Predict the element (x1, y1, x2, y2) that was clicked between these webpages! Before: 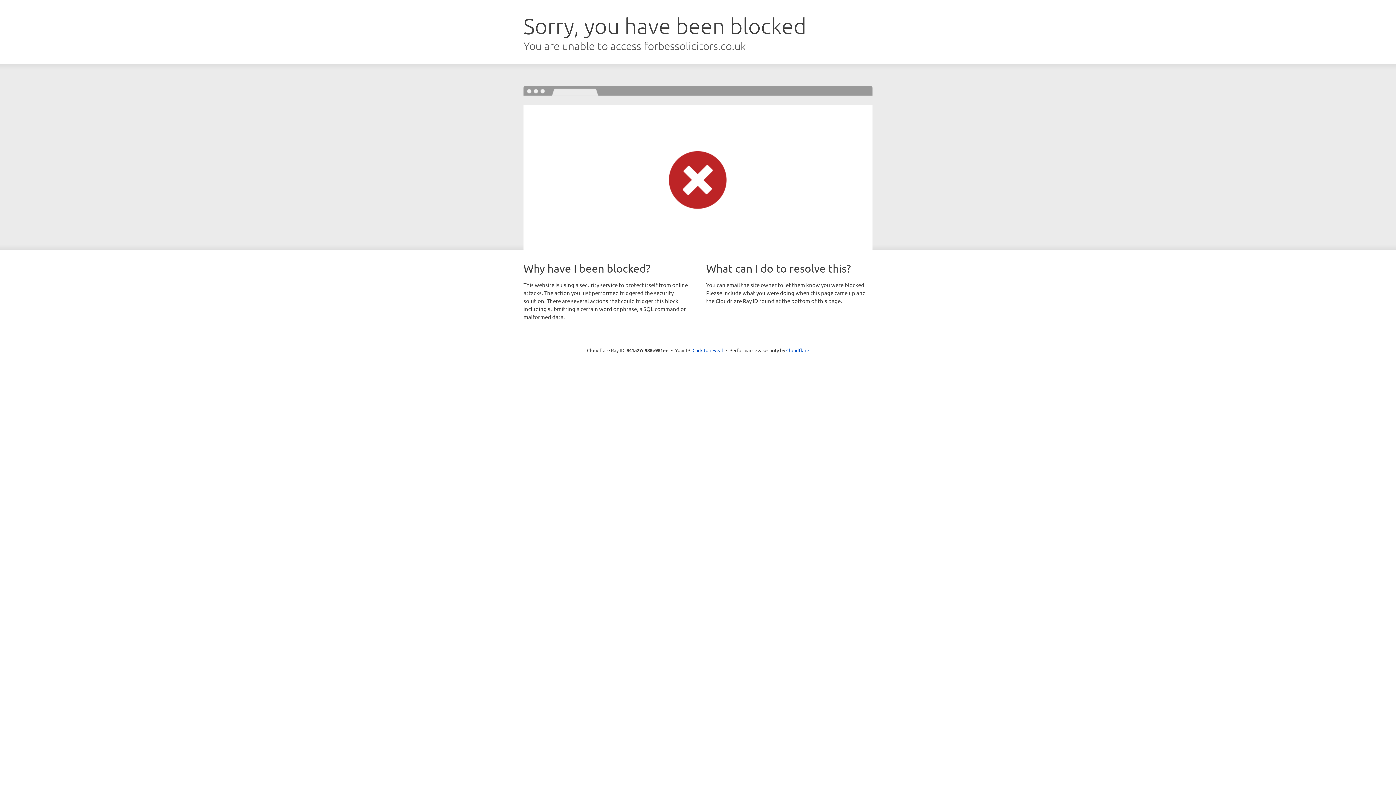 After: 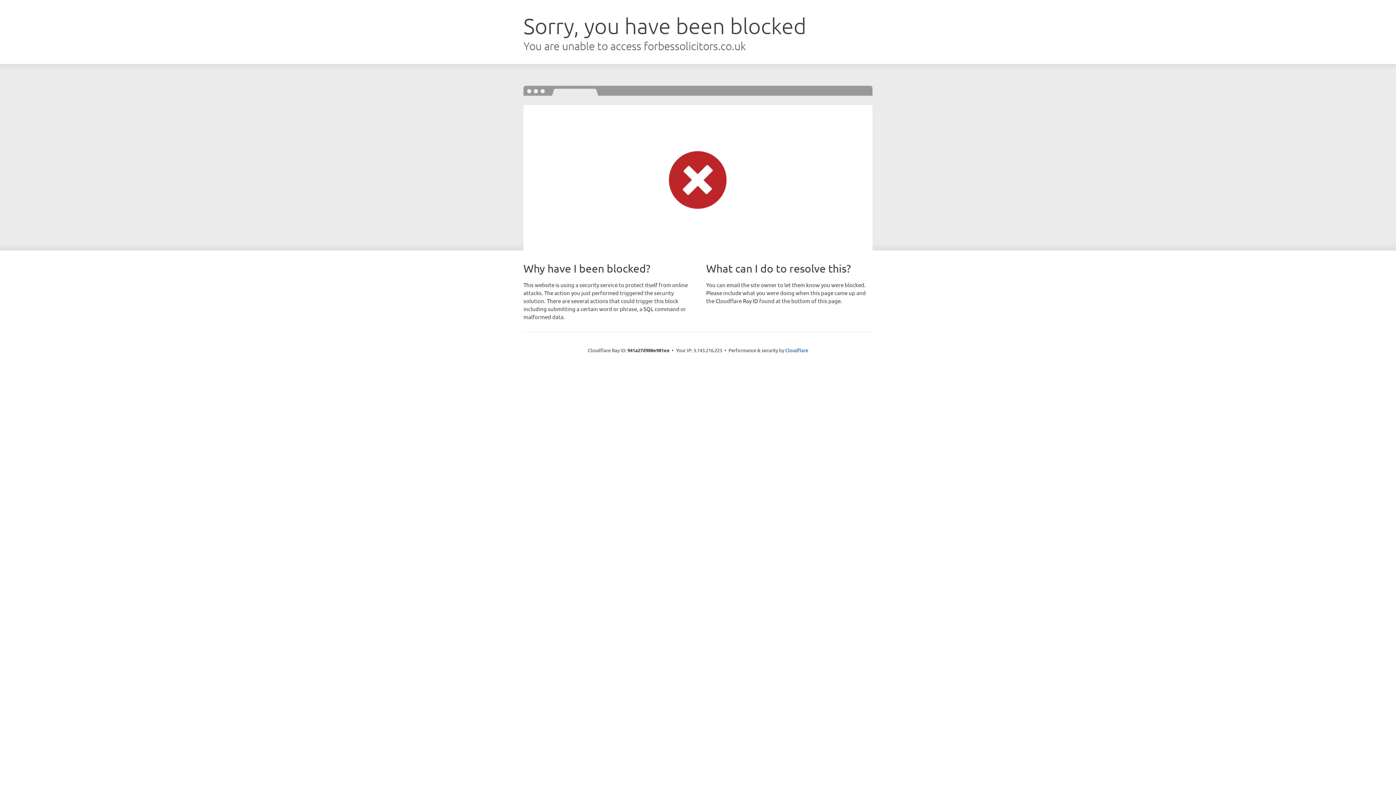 Action: bbox: (692, 346, 723, 353) label: Click to reveal